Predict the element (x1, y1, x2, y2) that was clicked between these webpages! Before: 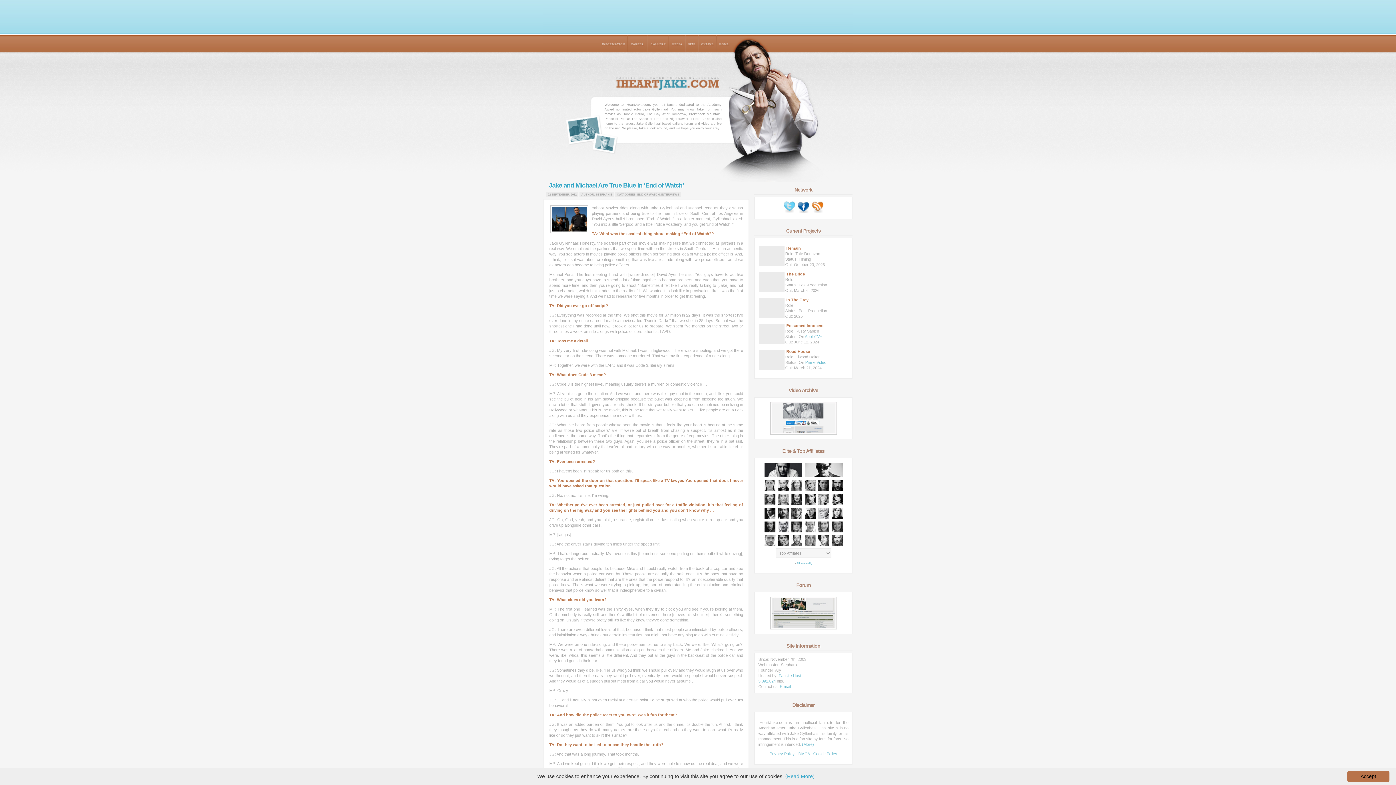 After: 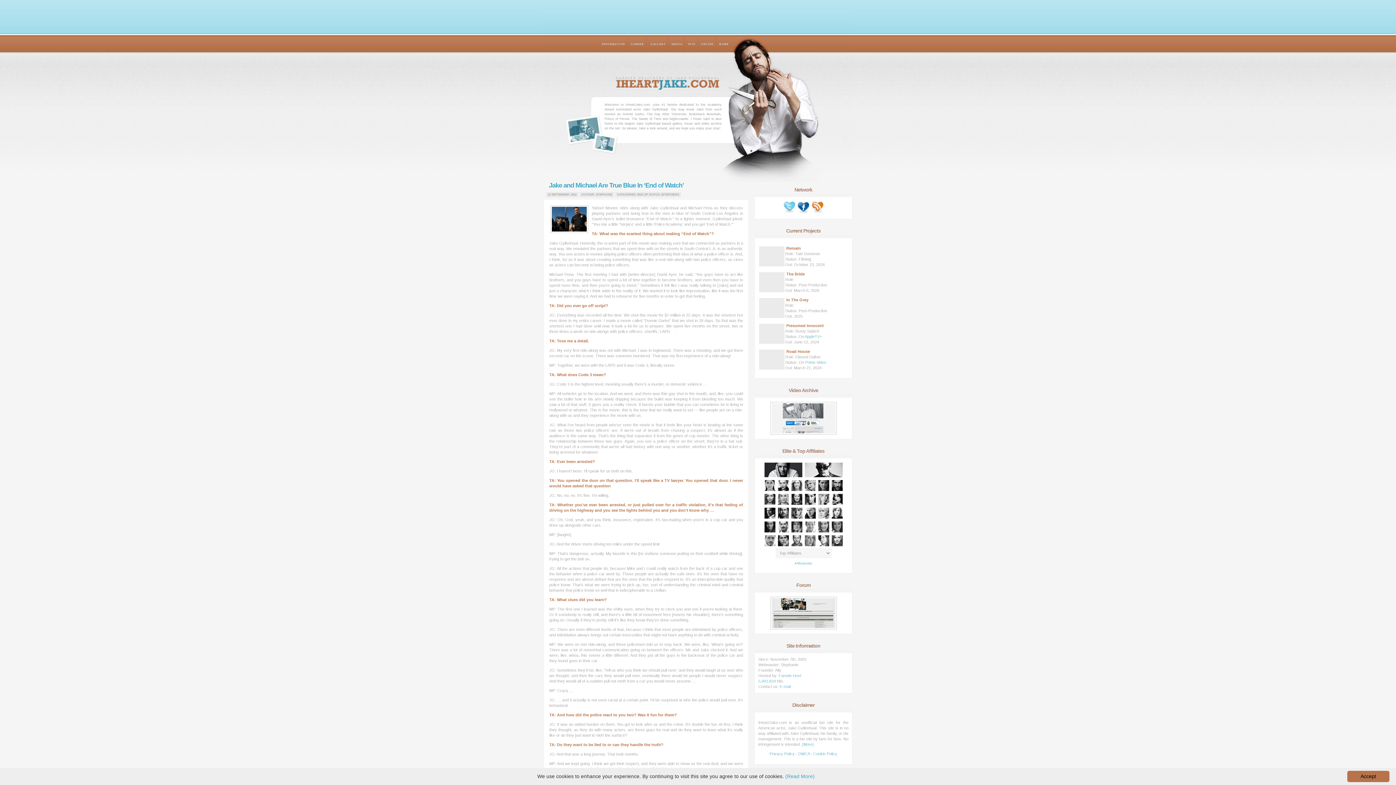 Action: bbox: (763, 502, 776, 506)